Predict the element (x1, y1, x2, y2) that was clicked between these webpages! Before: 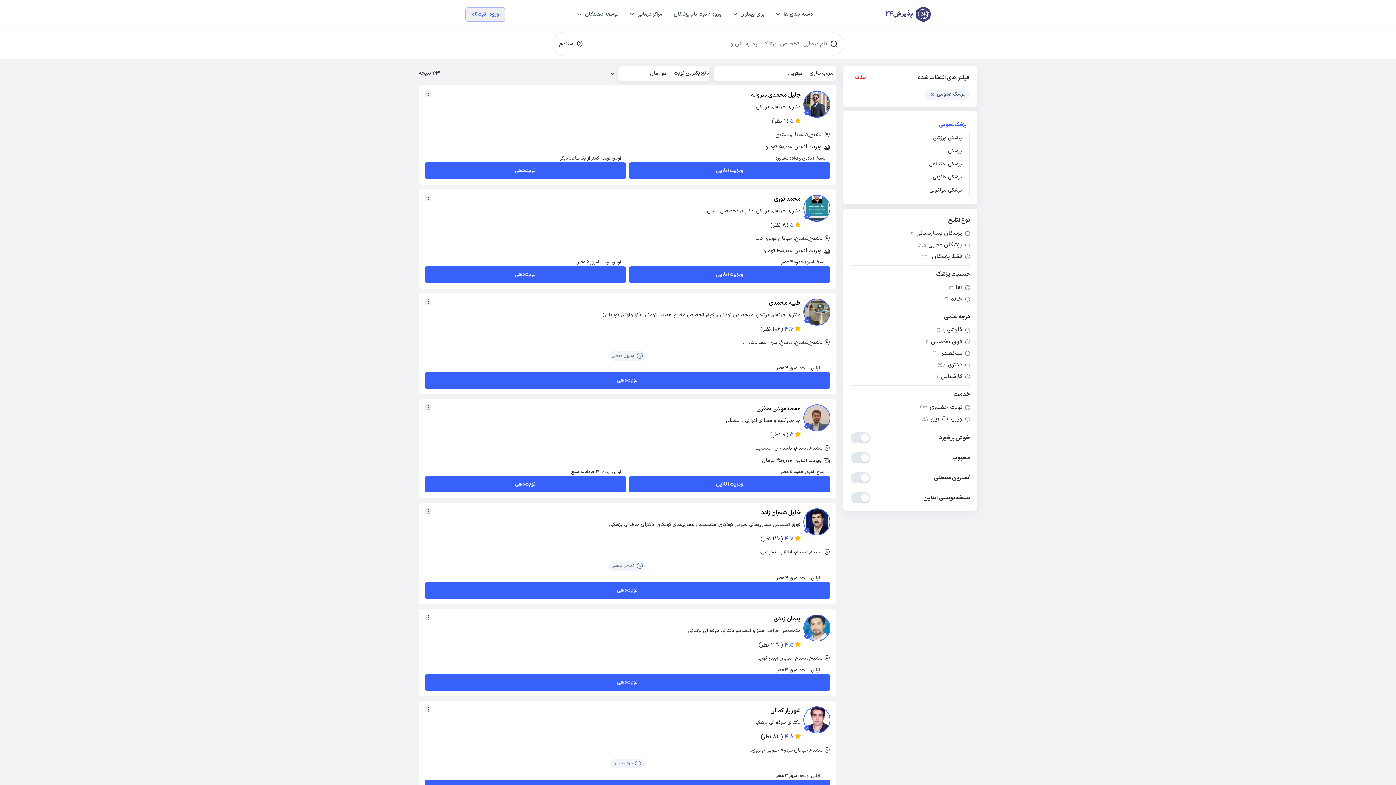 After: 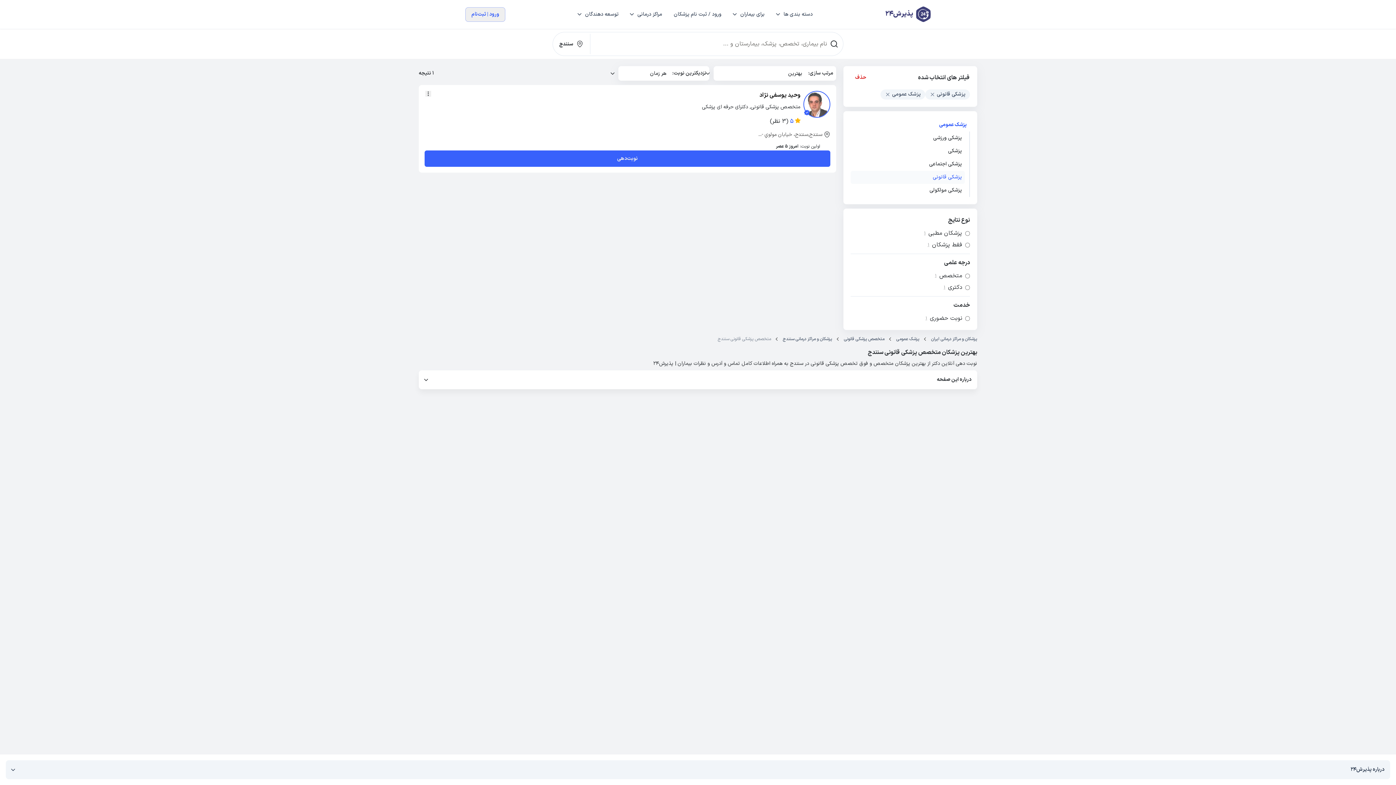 Action: bbox: (853, 170, 962, 184) label: پزشکی قانونی